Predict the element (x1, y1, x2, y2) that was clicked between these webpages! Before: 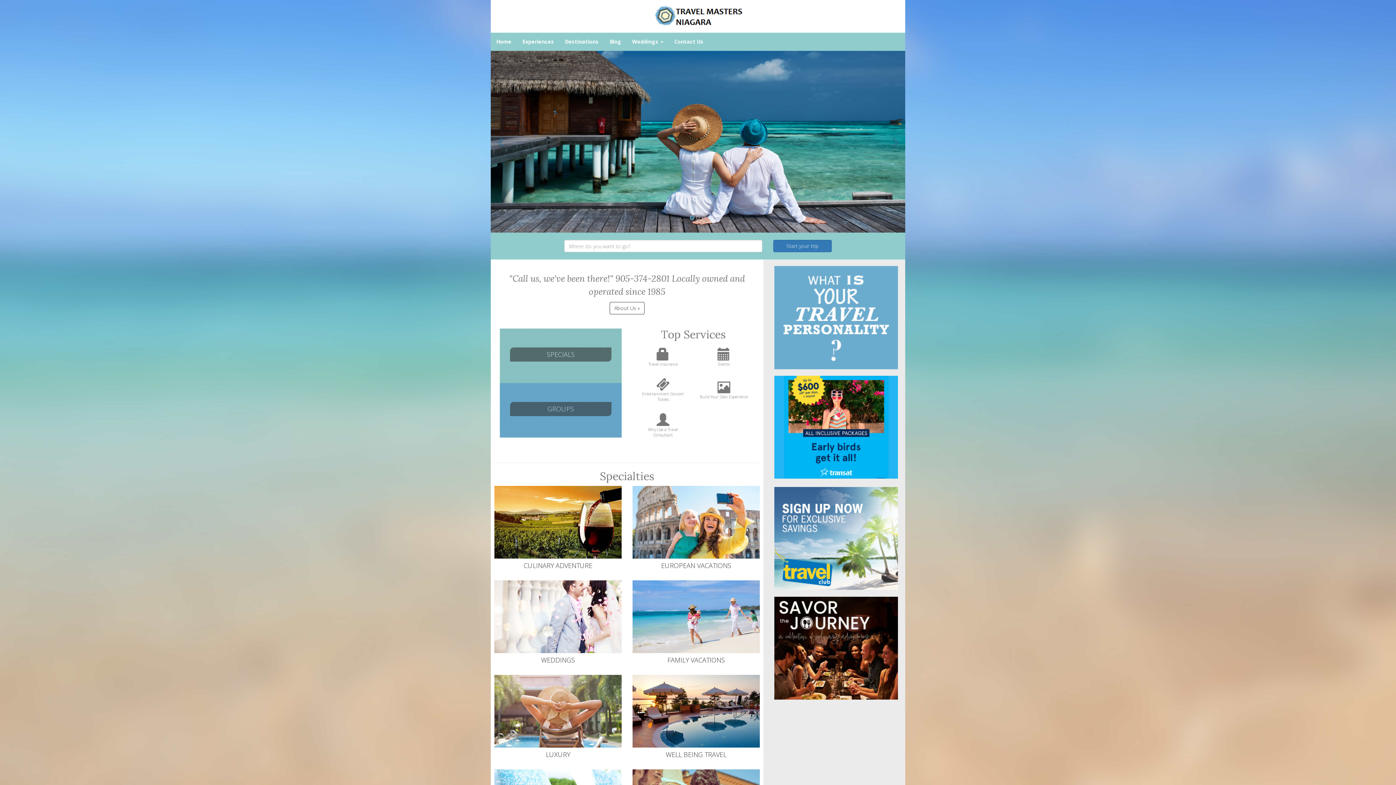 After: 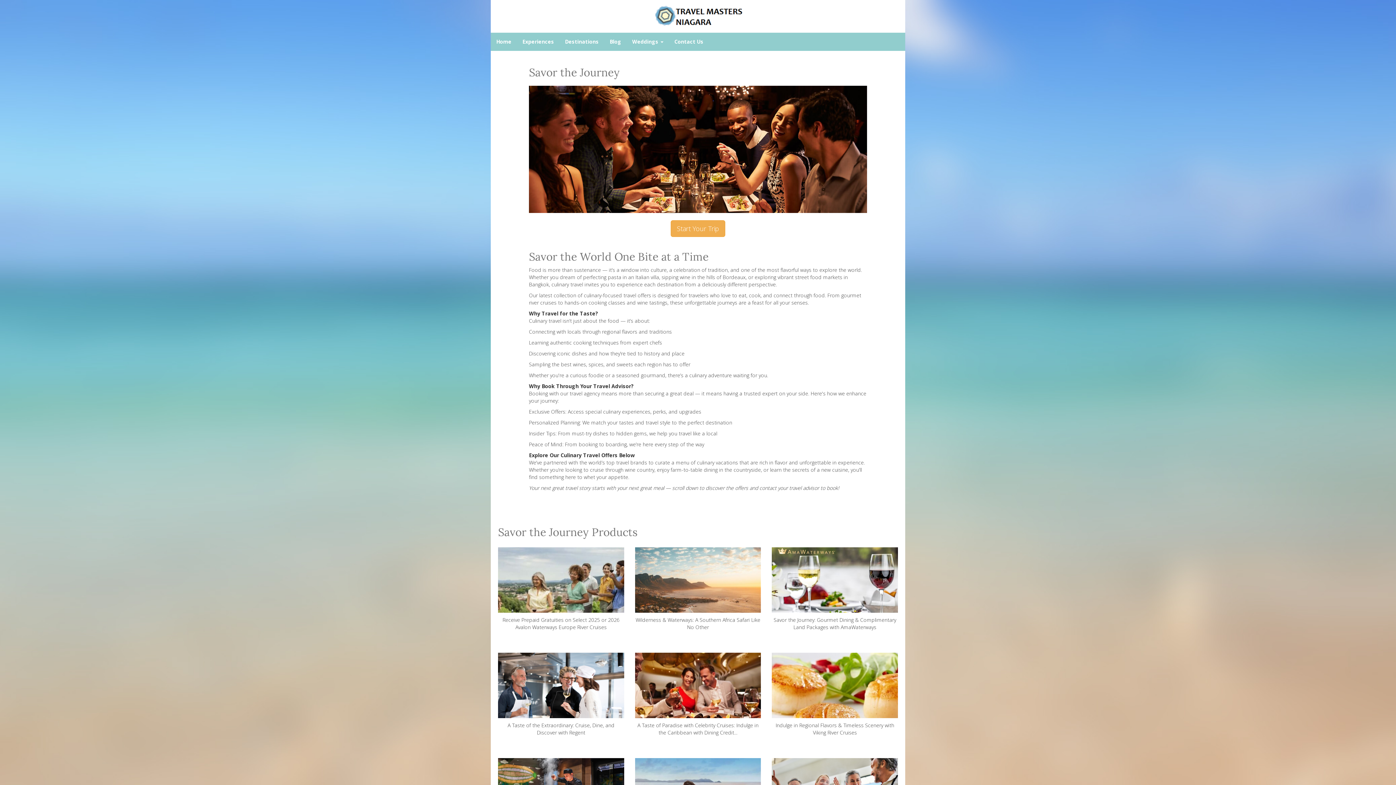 Action: bbox: (774, 641, 898, 648)